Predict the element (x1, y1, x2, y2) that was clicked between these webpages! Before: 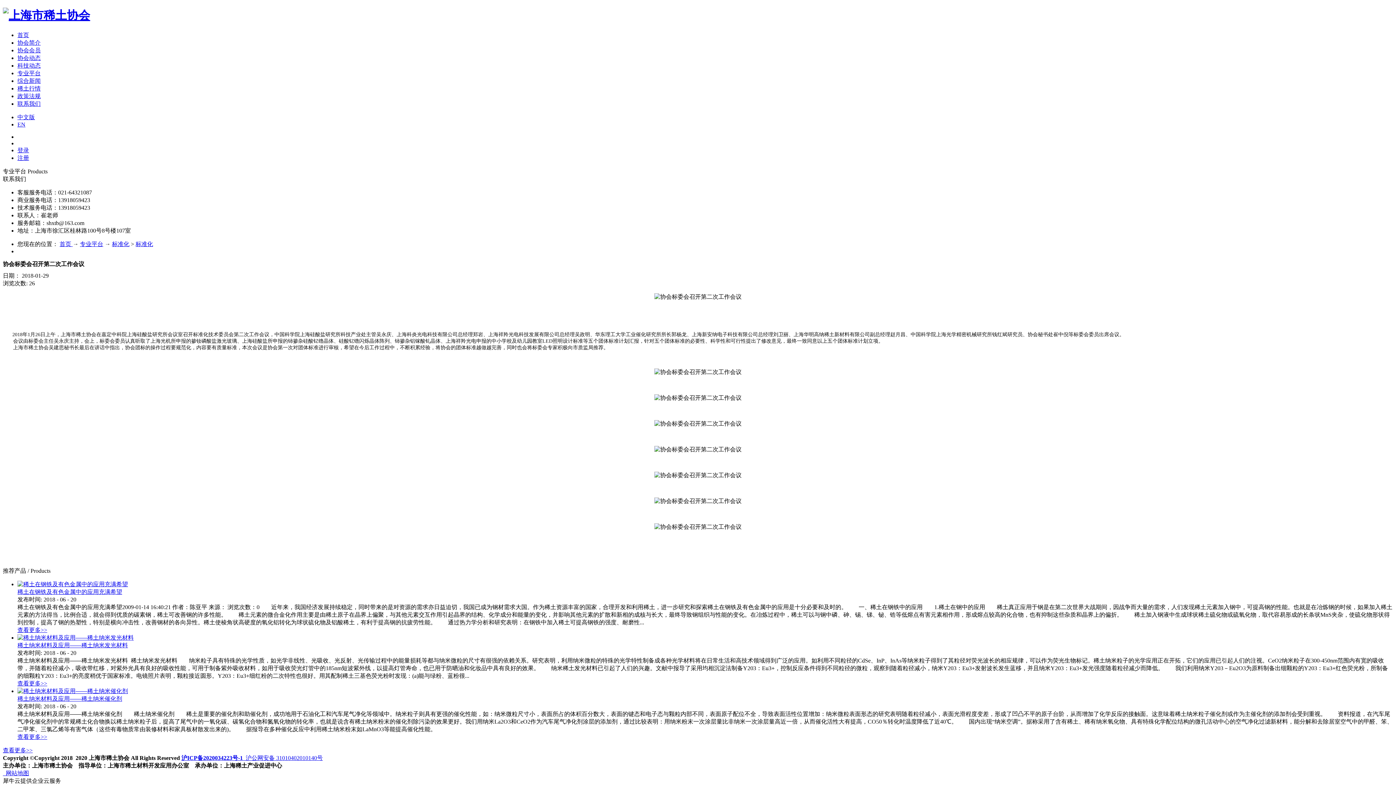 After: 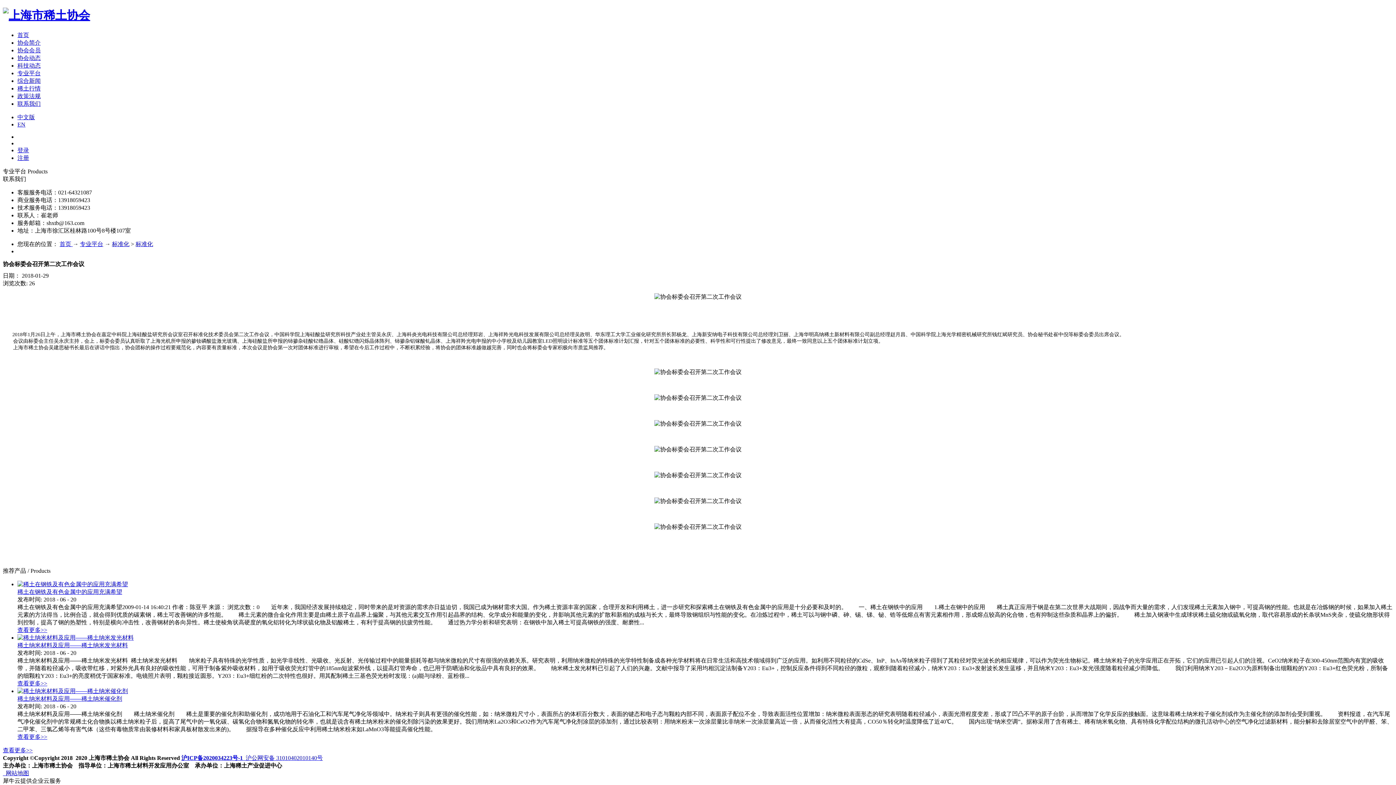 Action: label: 稀土纳米材料及应用——稀土纳米发光材料 bbox: (17, 642, 128, 648)